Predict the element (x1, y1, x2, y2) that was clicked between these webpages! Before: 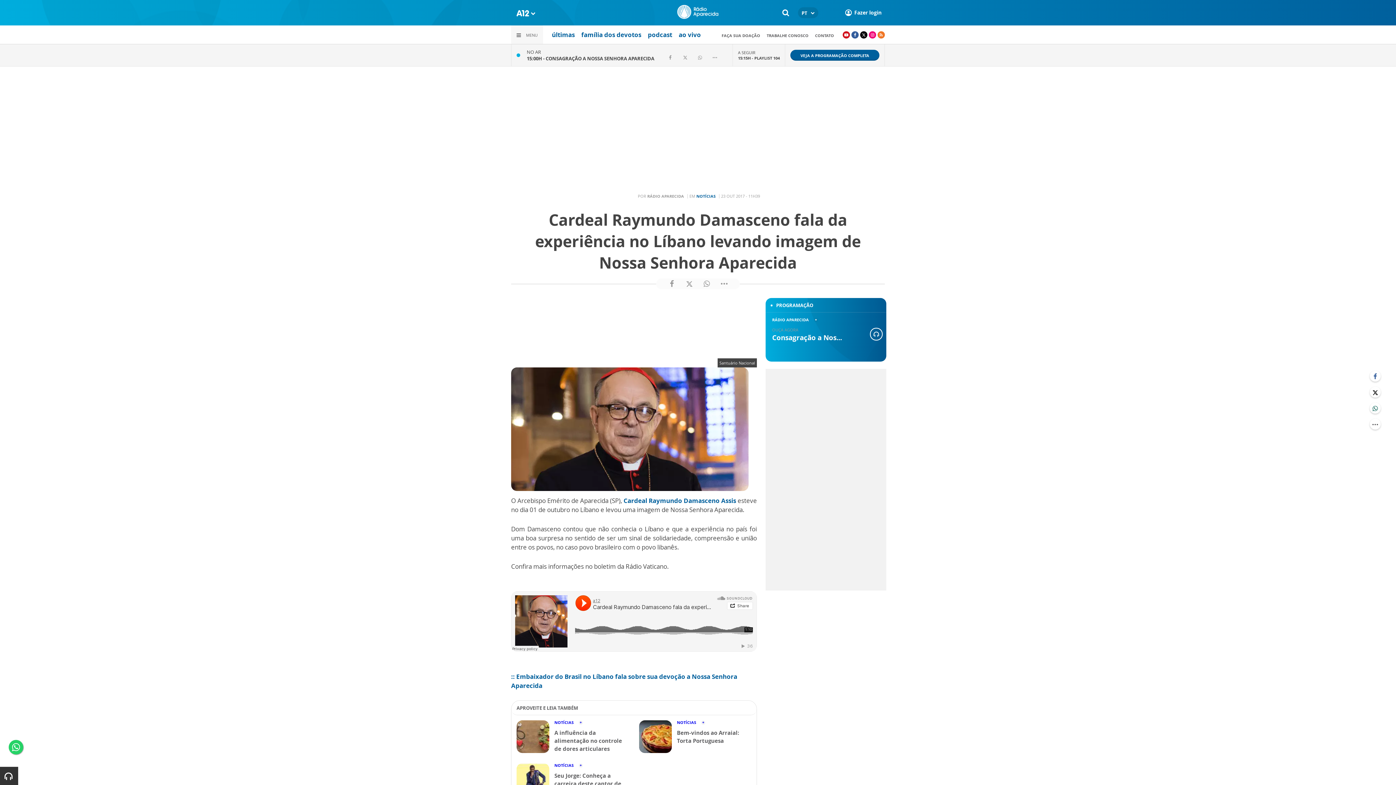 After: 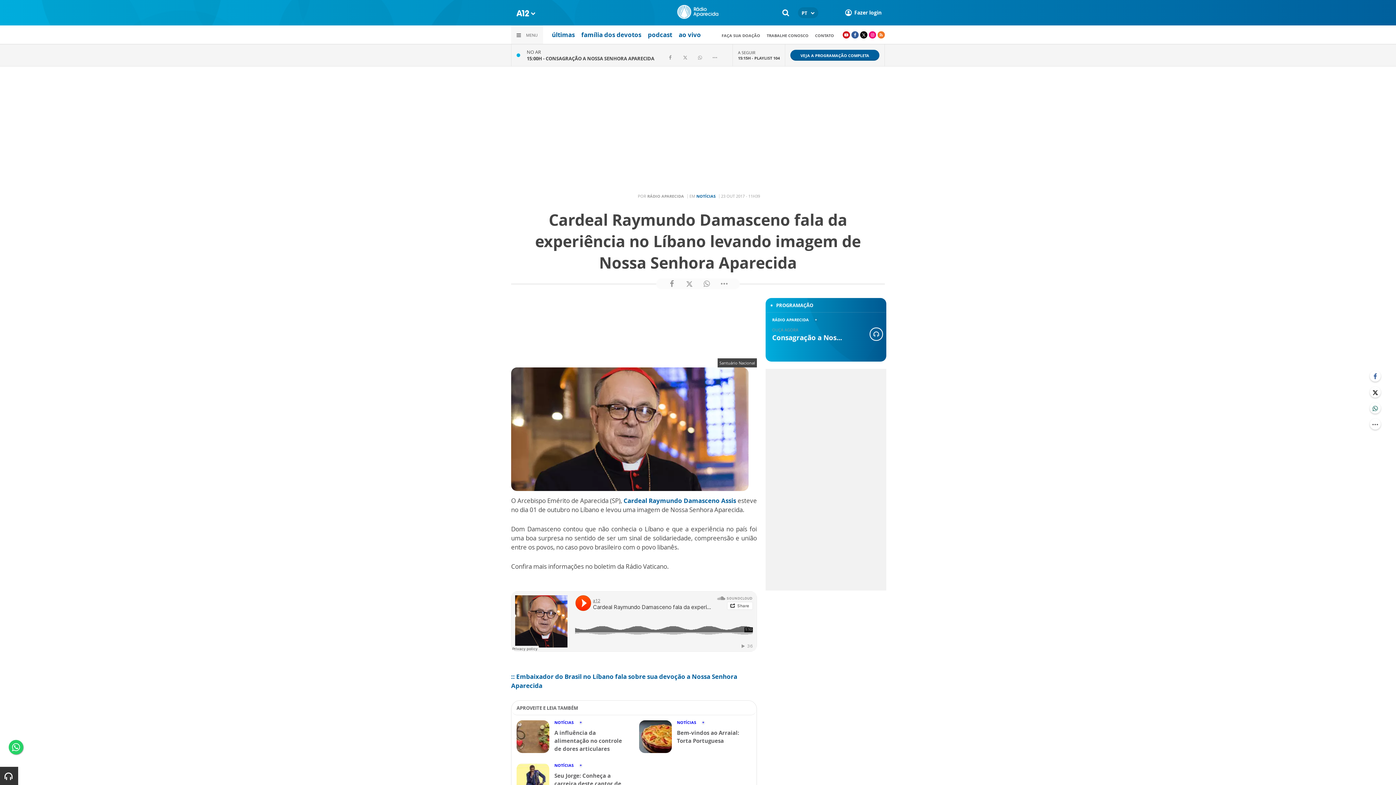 Action: bbox: (870, 330, 882, 337)